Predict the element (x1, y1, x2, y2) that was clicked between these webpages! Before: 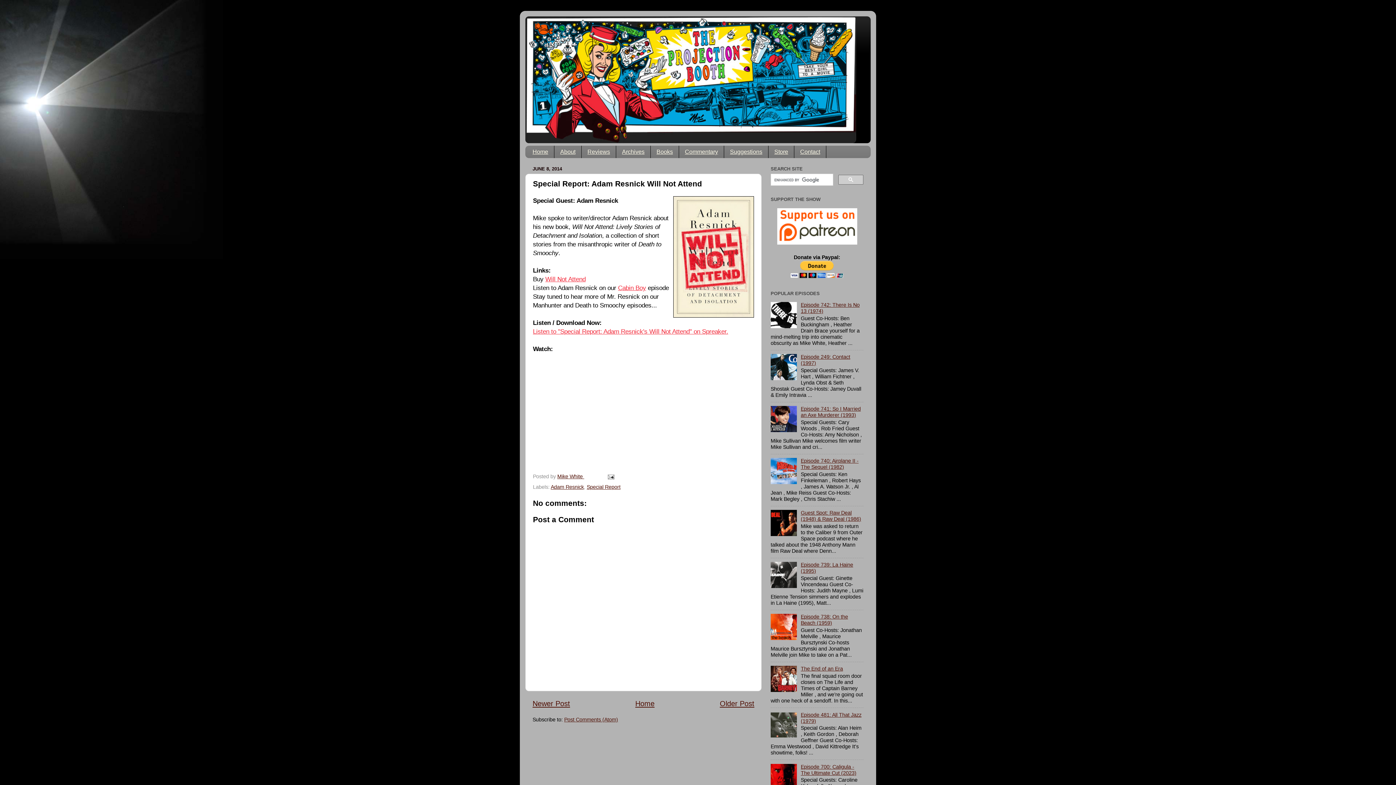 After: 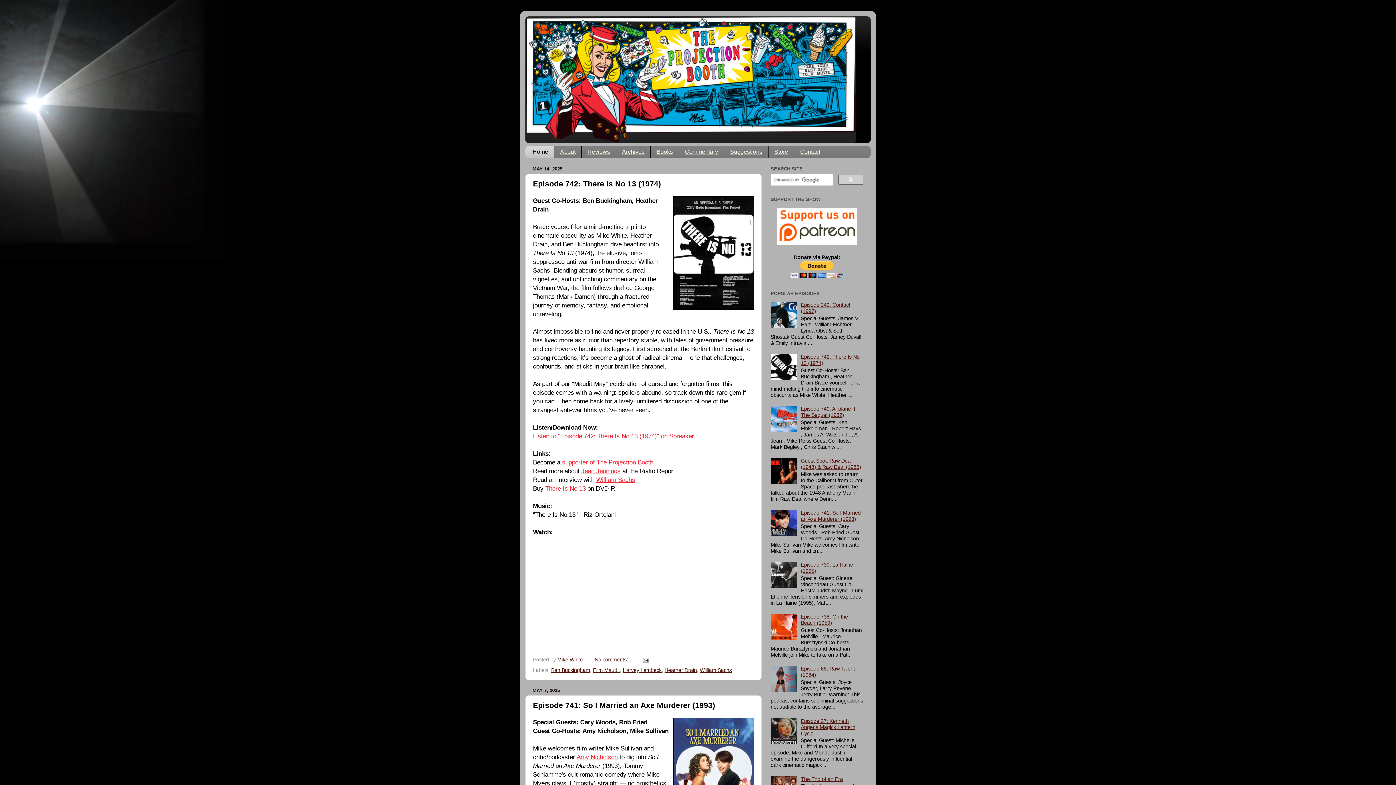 Action: bbox: (525, 145, 554, 158) label: Home